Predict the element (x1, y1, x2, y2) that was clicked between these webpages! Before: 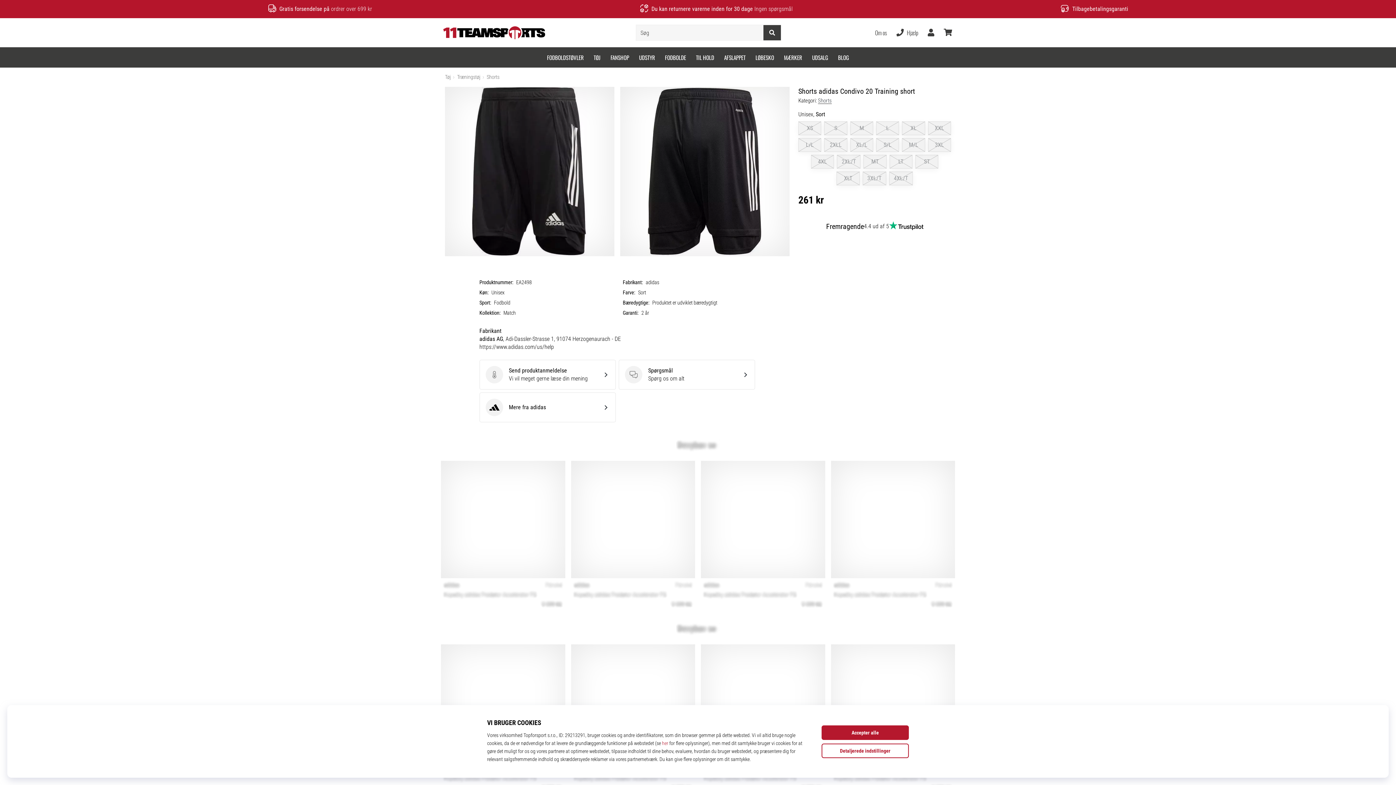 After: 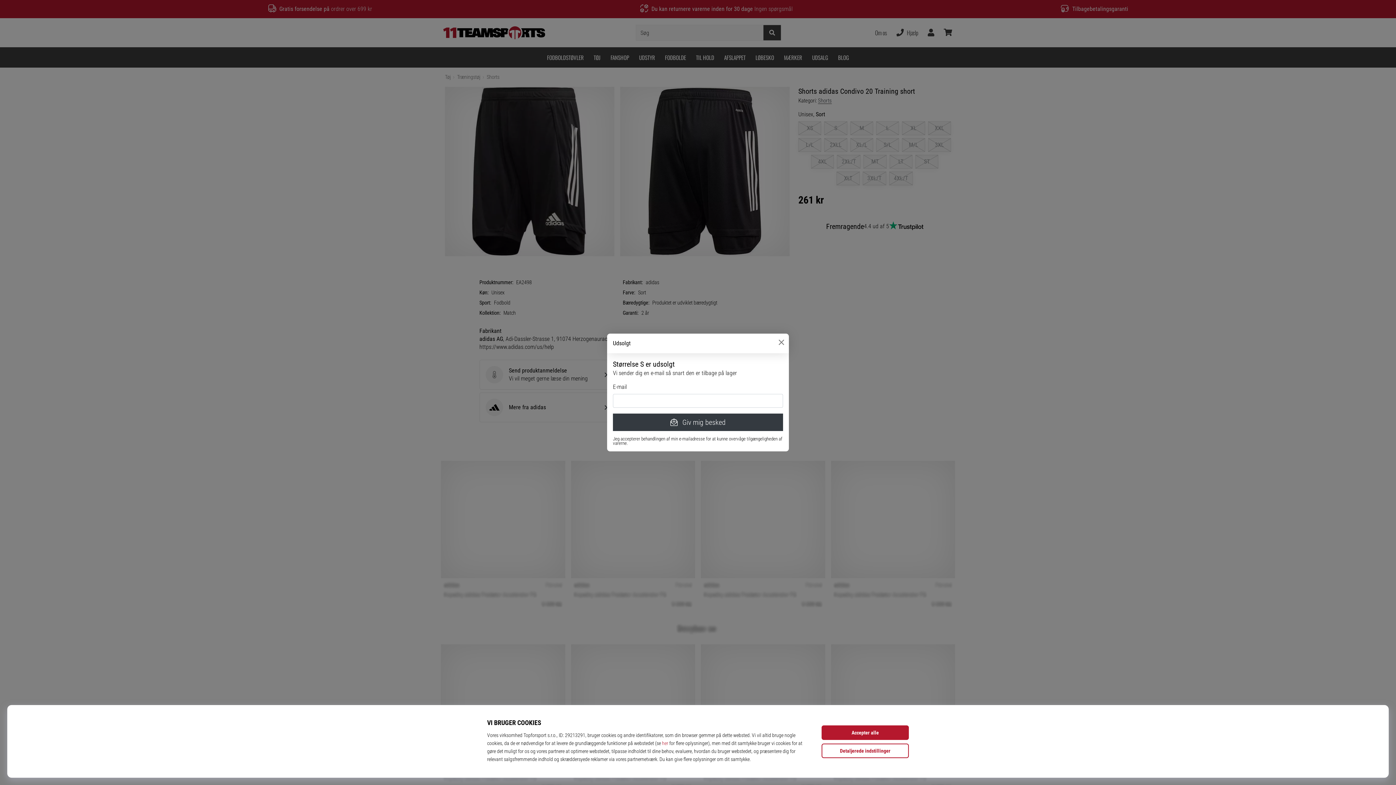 Action: label: S bbox: (824, 121, 847, 135)